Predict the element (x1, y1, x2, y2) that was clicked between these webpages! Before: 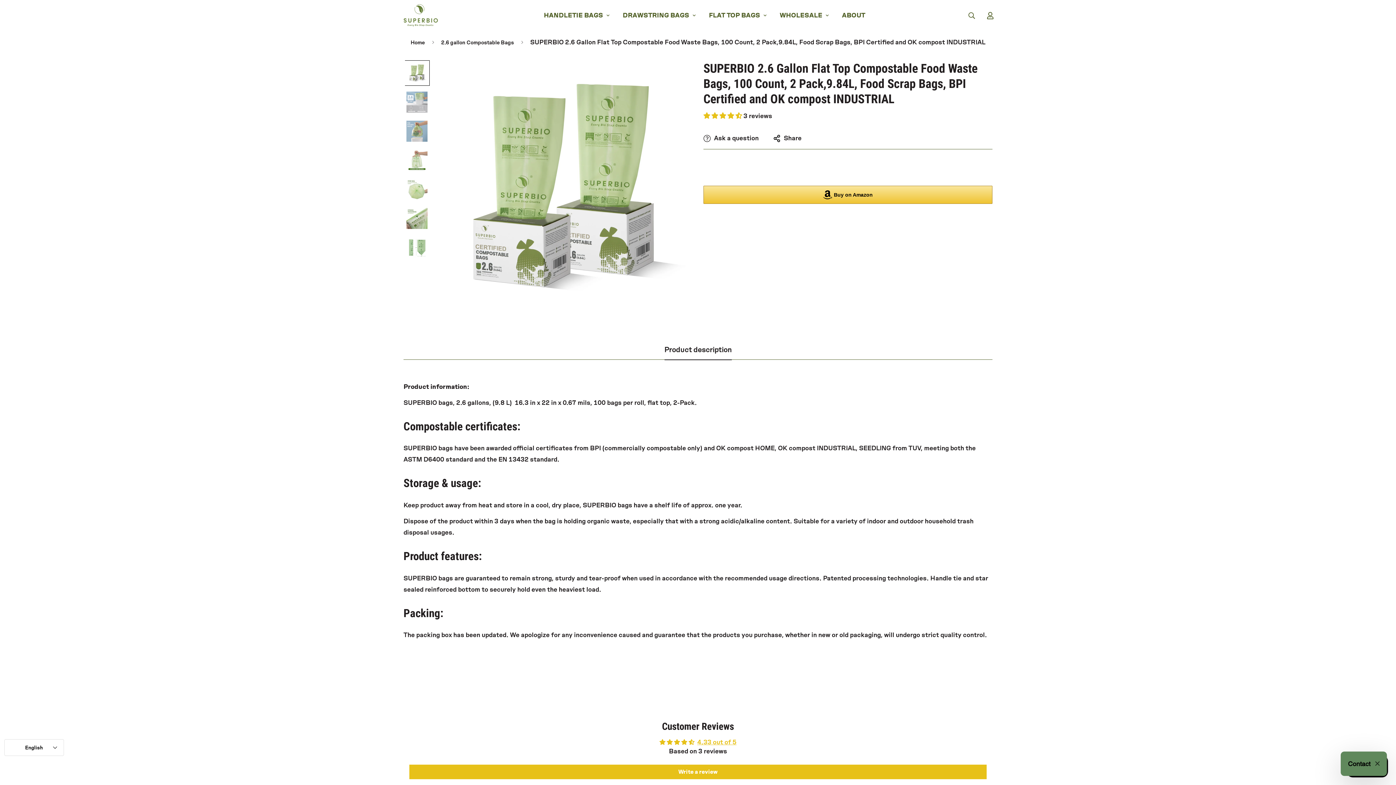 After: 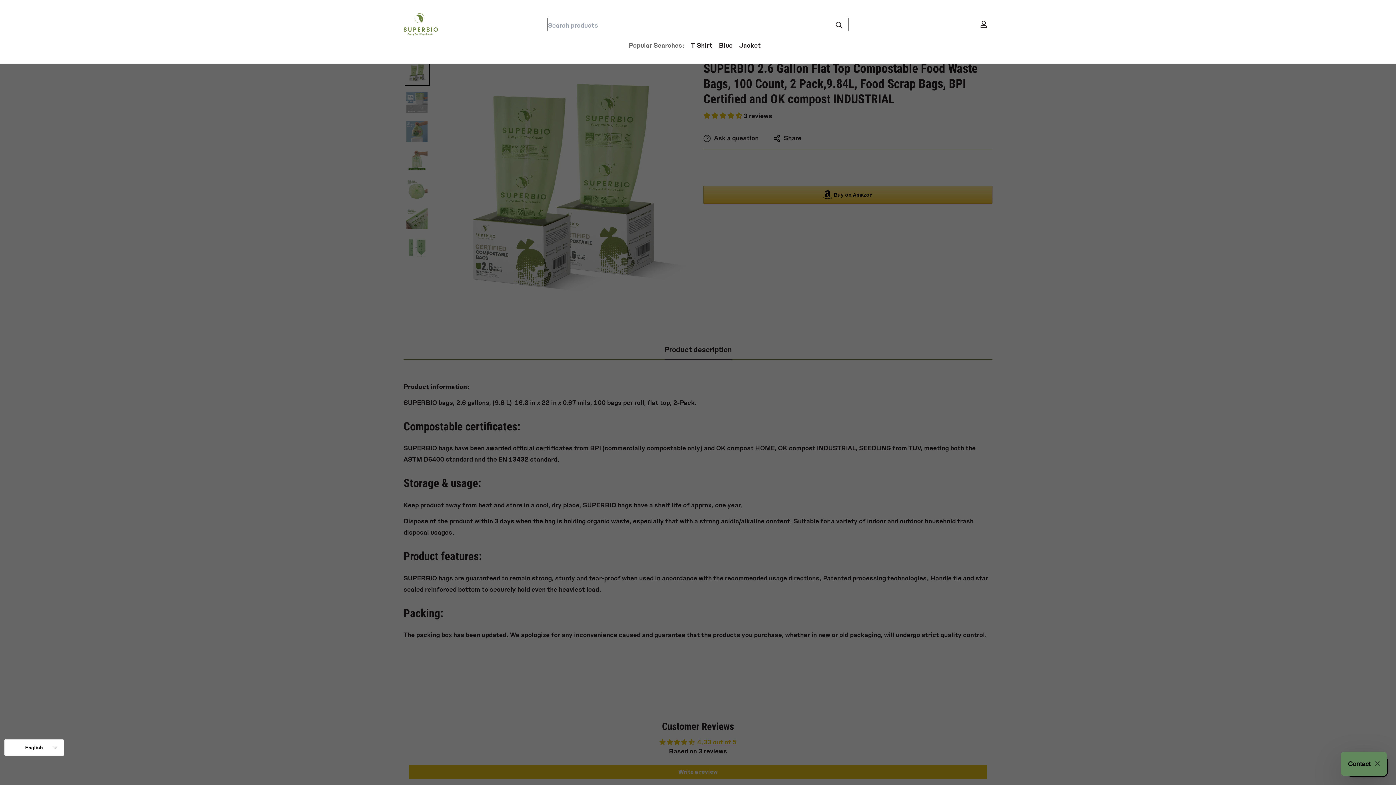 Action: bbox: (961, 7, 981, 23)